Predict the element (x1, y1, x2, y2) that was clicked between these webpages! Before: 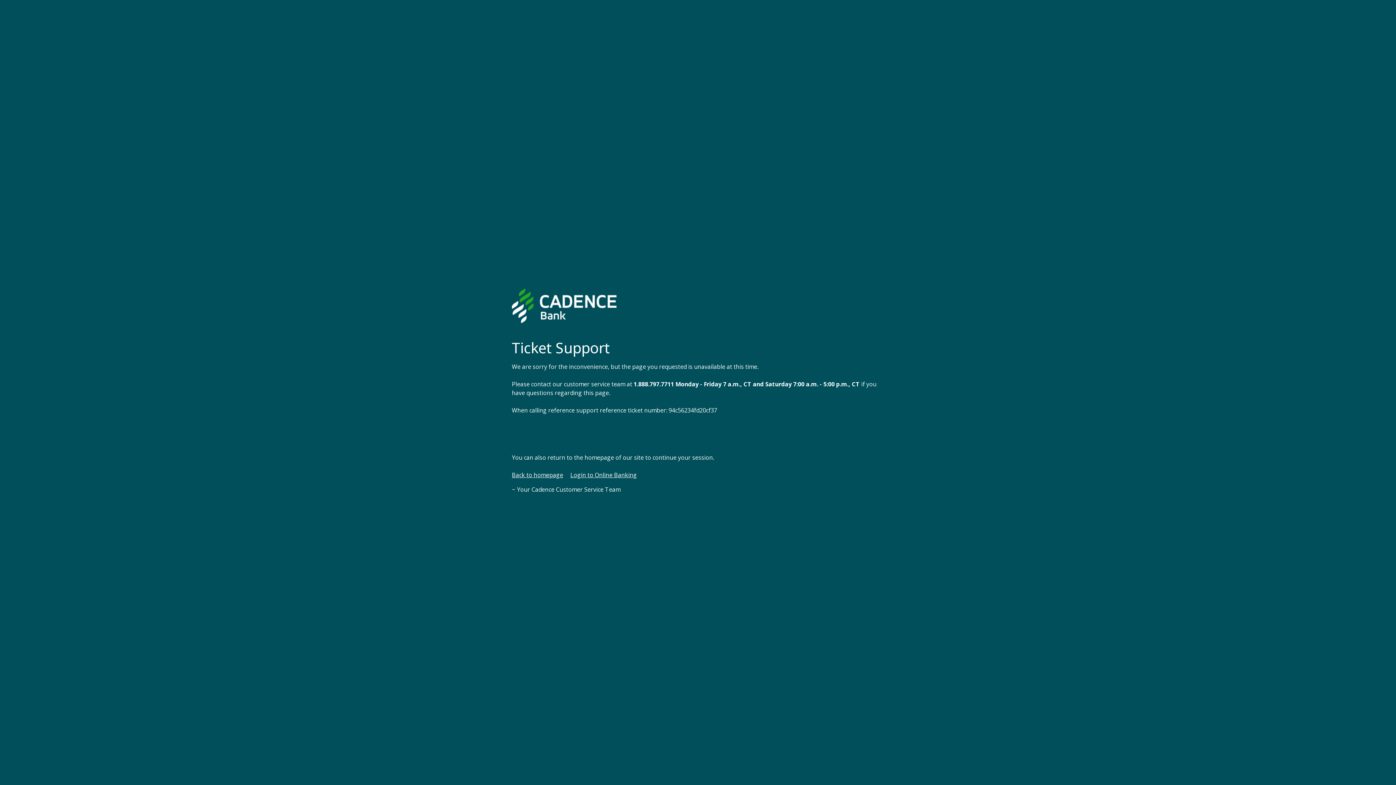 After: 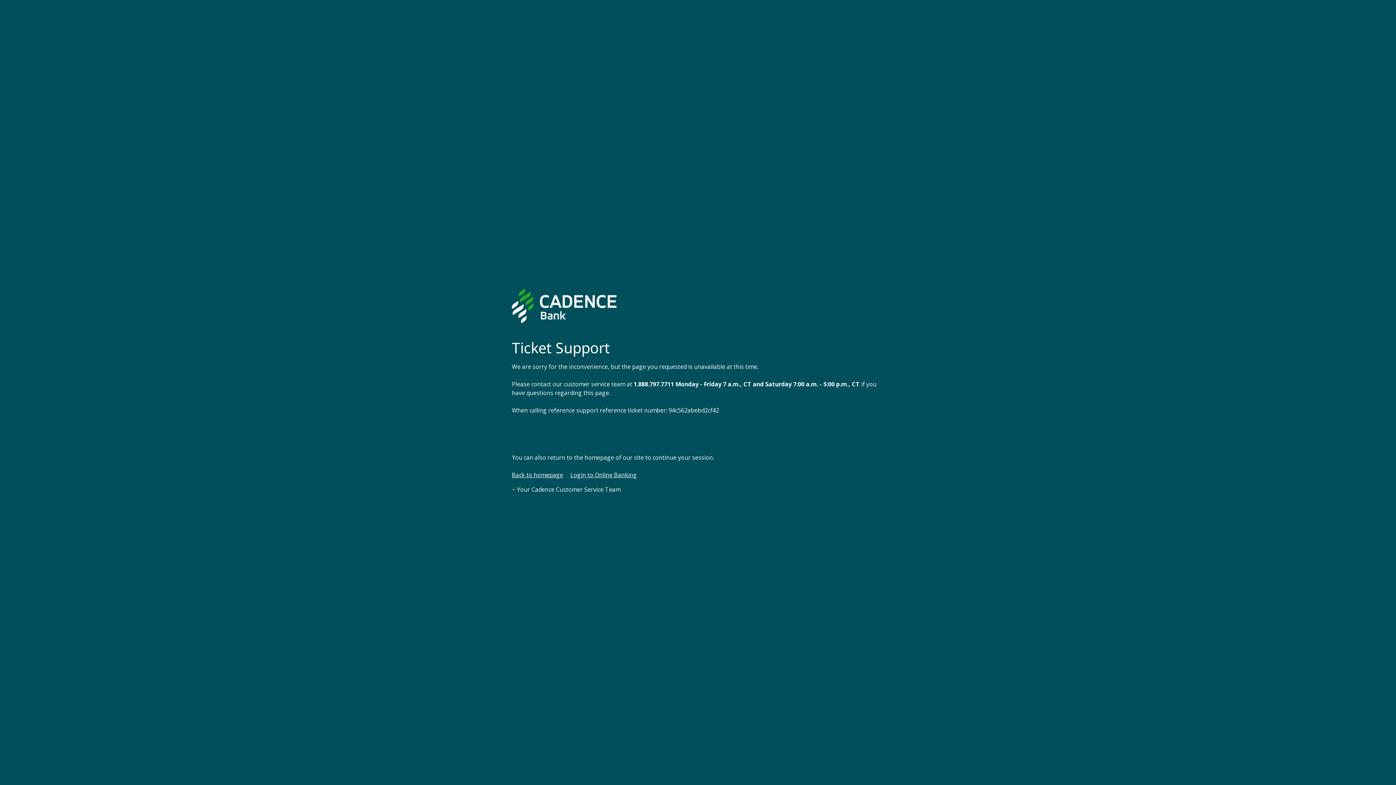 Action: label: Back to homepage bbox: (512, 470, 563, 479)